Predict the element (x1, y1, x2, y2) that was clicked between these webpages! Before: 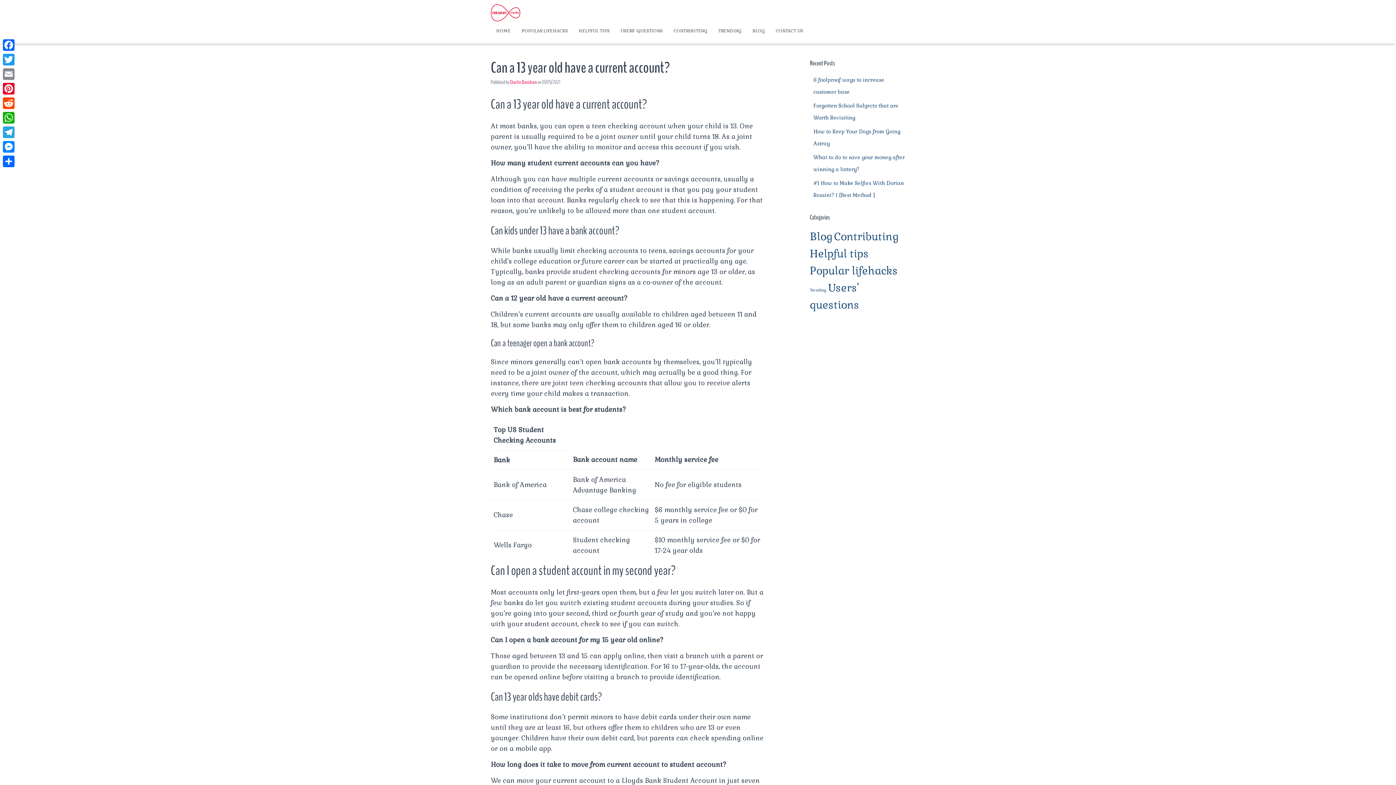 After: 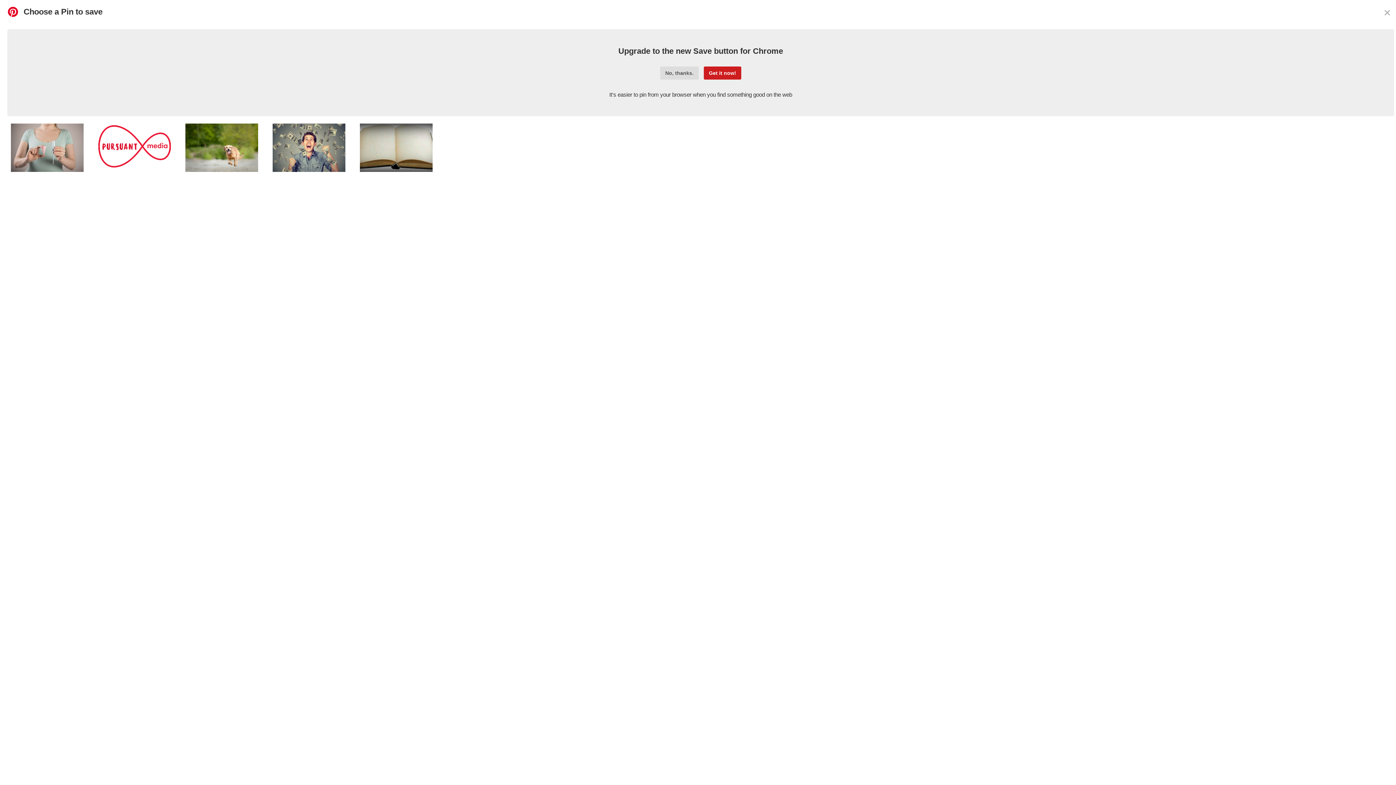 Action: label: Pinterest bbox: (1, 81, 16, 96)